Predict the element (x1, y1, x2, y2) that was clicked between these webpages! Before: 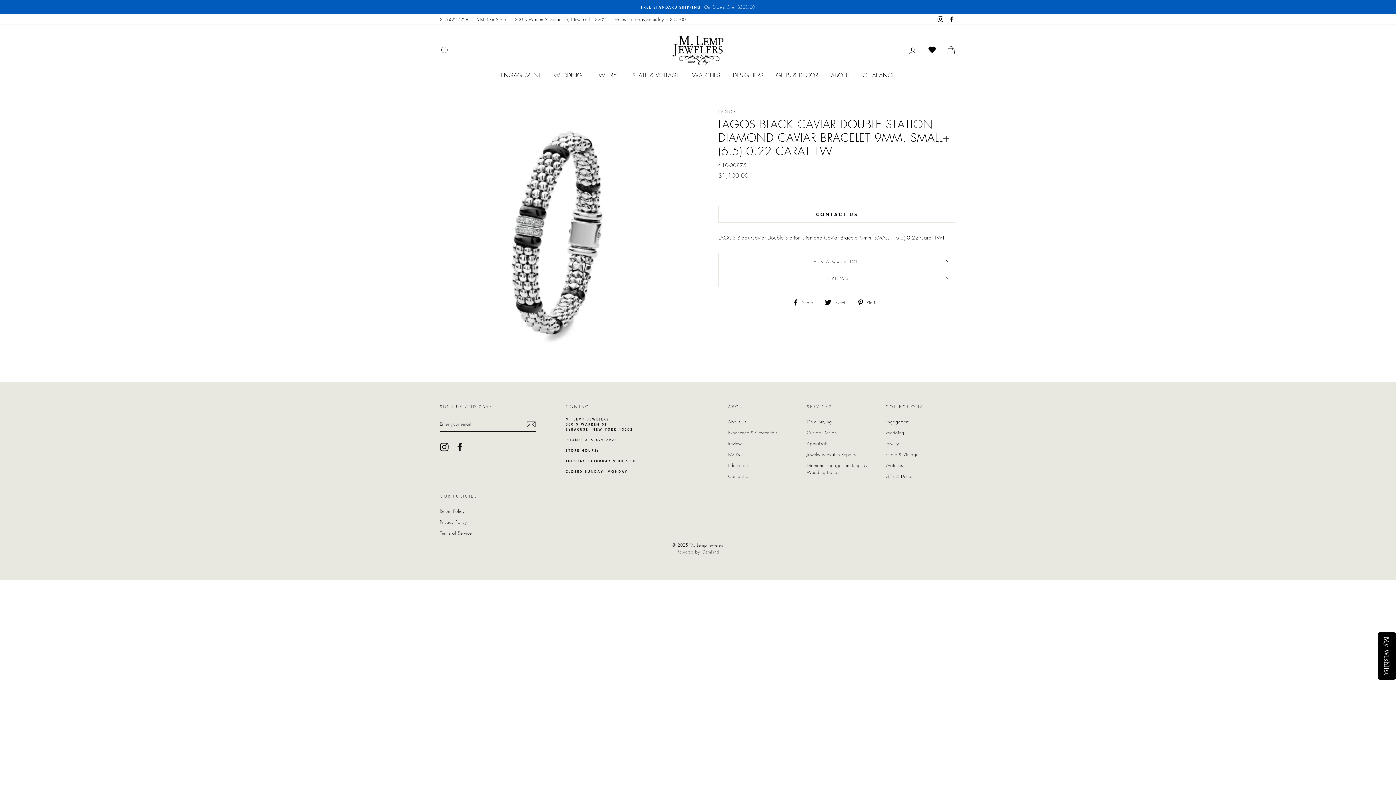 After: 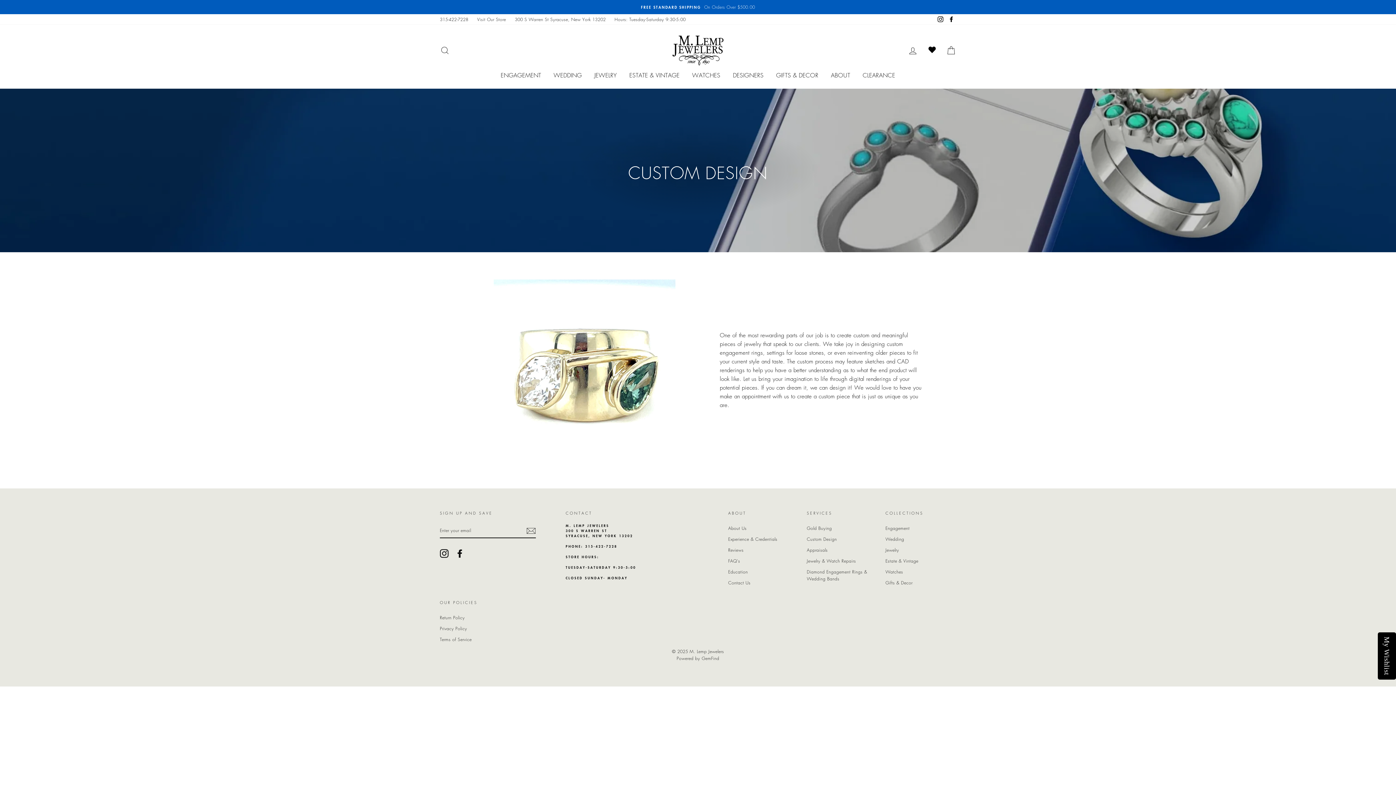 Action: bbox: (807, 427, 837, 437) label: Custom Design